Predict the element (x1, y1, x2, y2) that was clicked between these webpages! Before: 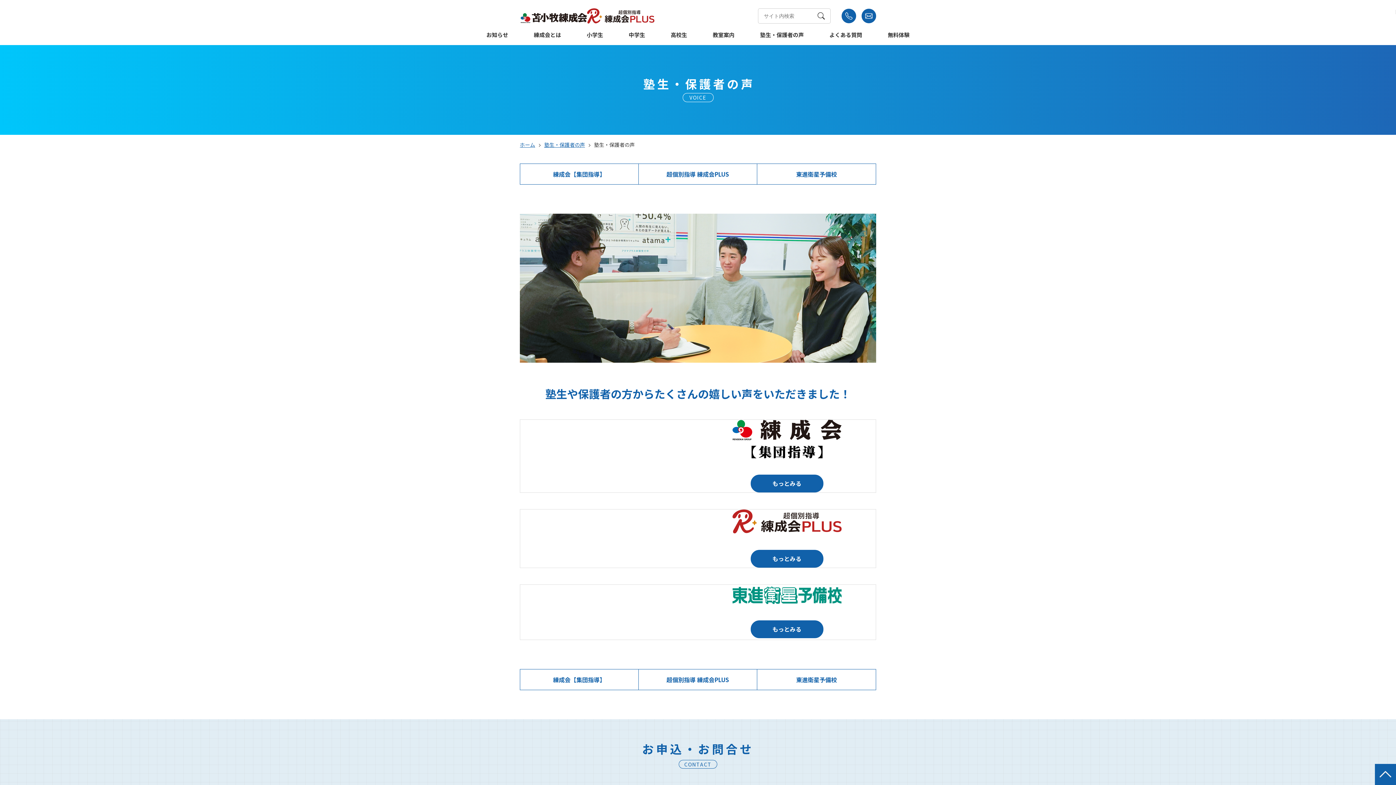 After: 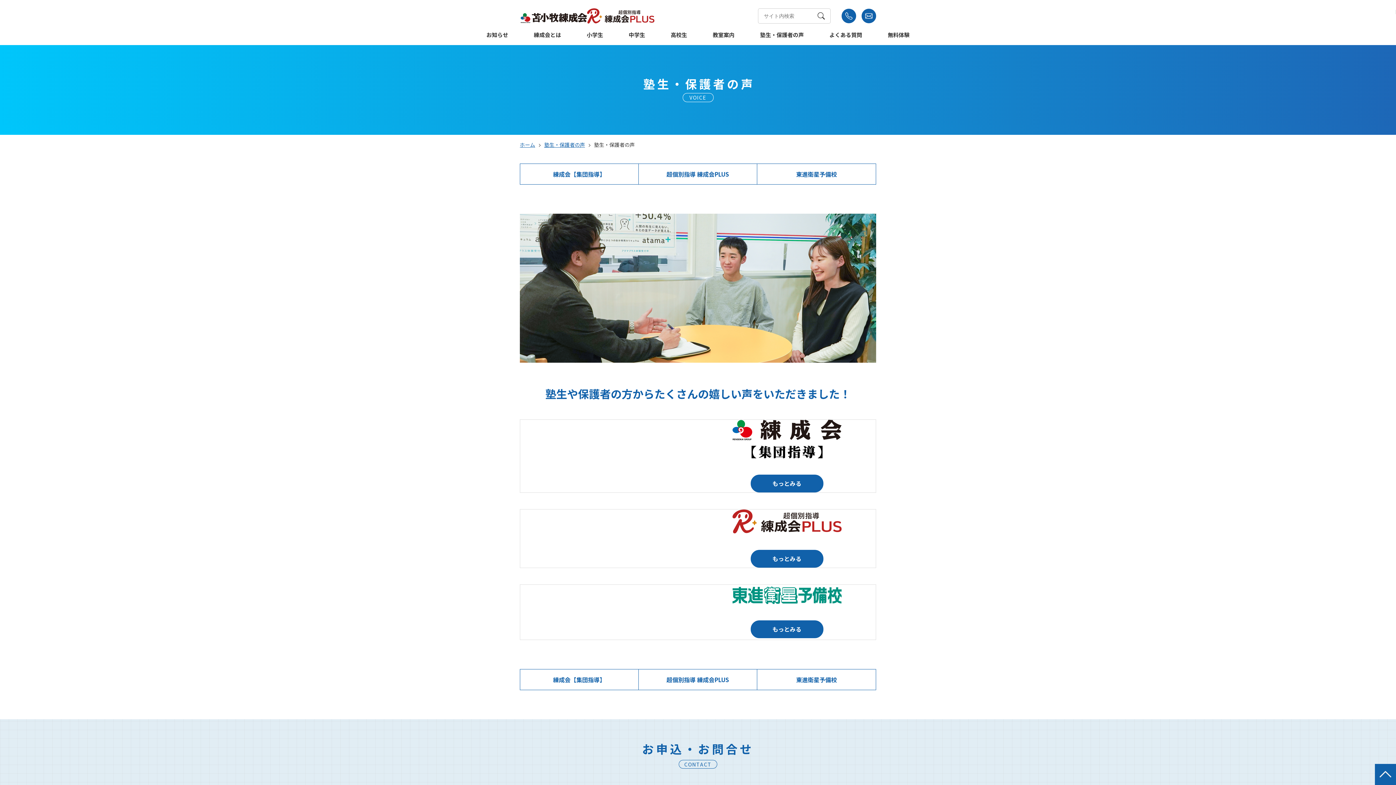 Action: label: 塾生・保護者の声 bbox: (753, 32, 810, 45)